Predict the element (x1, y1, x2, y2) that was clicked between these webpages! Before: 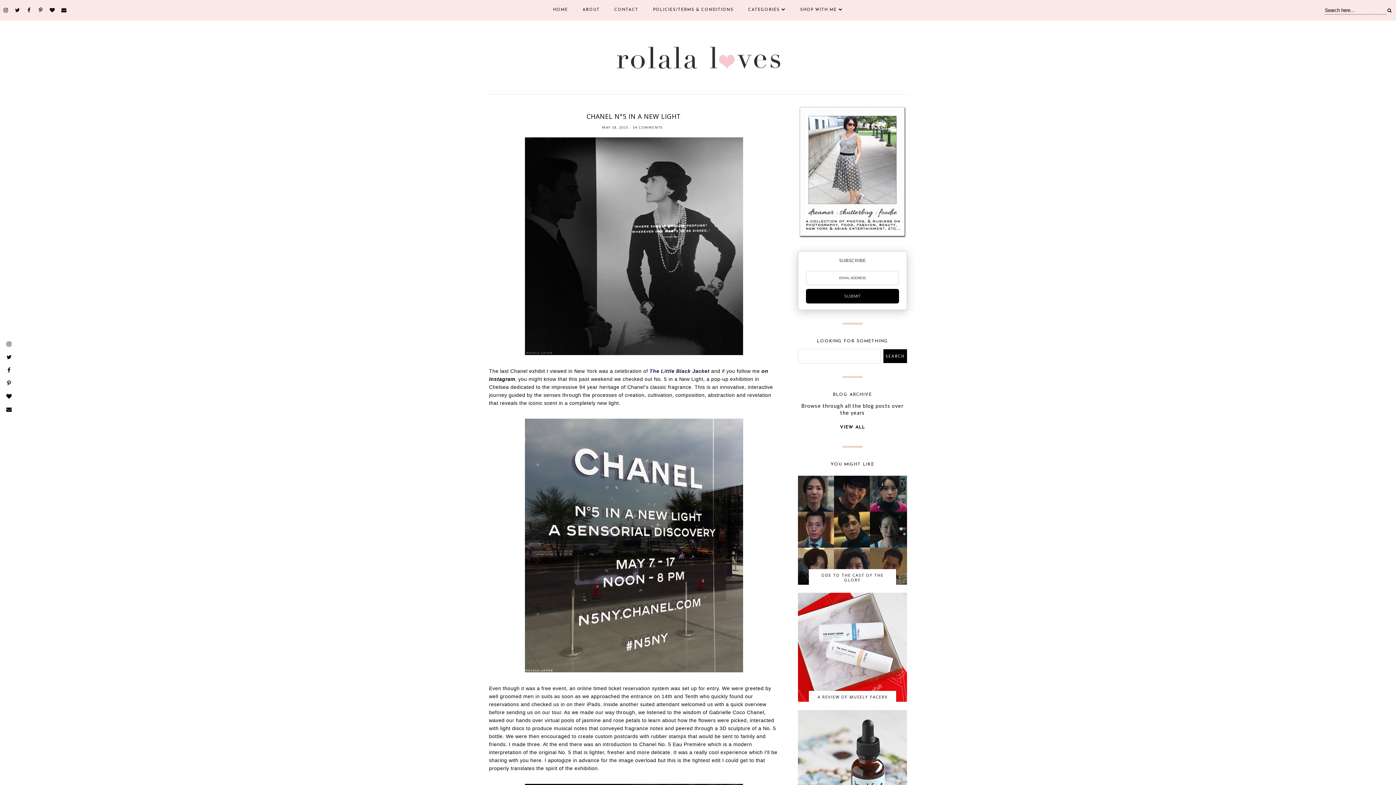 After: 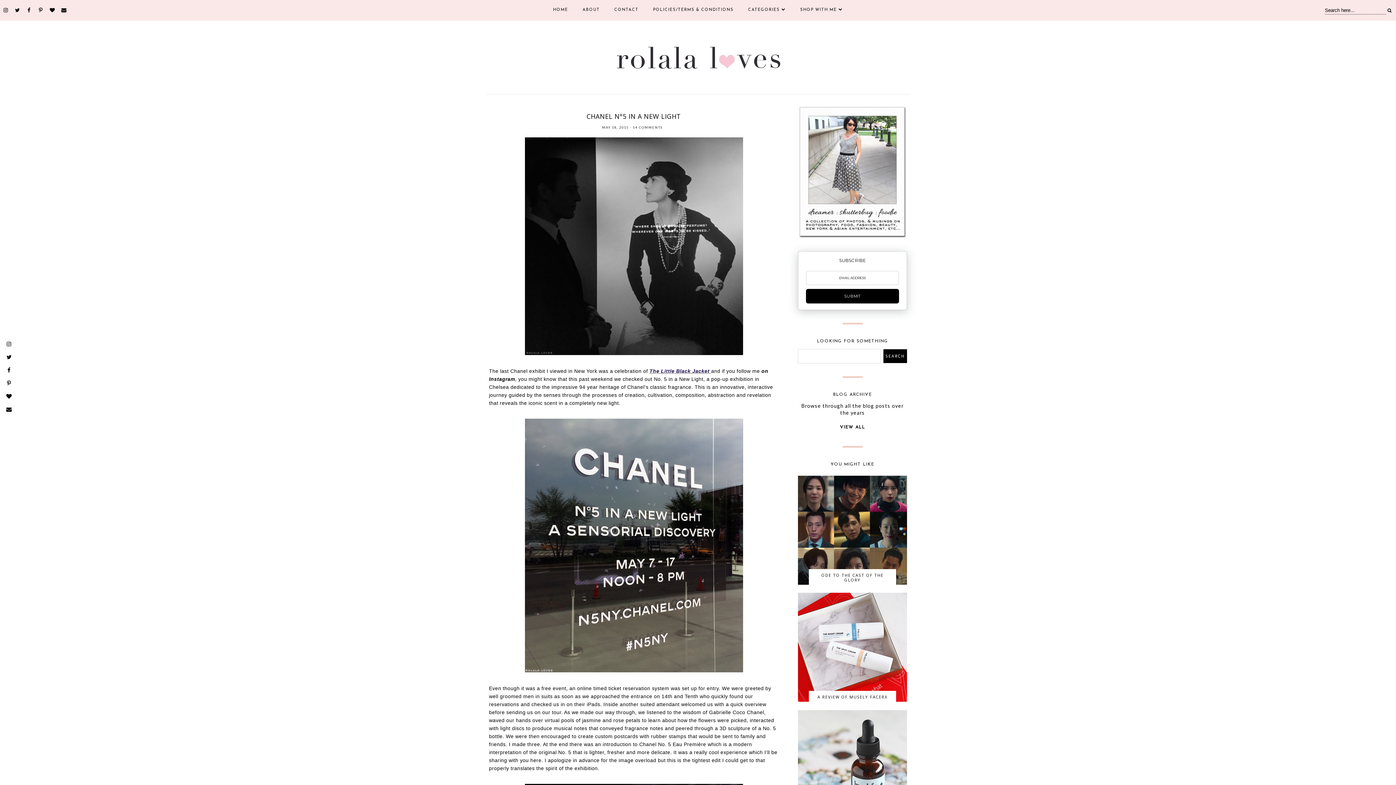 Action: label: The Little Black Jacket  bbox: (649, 368, 711, 374)